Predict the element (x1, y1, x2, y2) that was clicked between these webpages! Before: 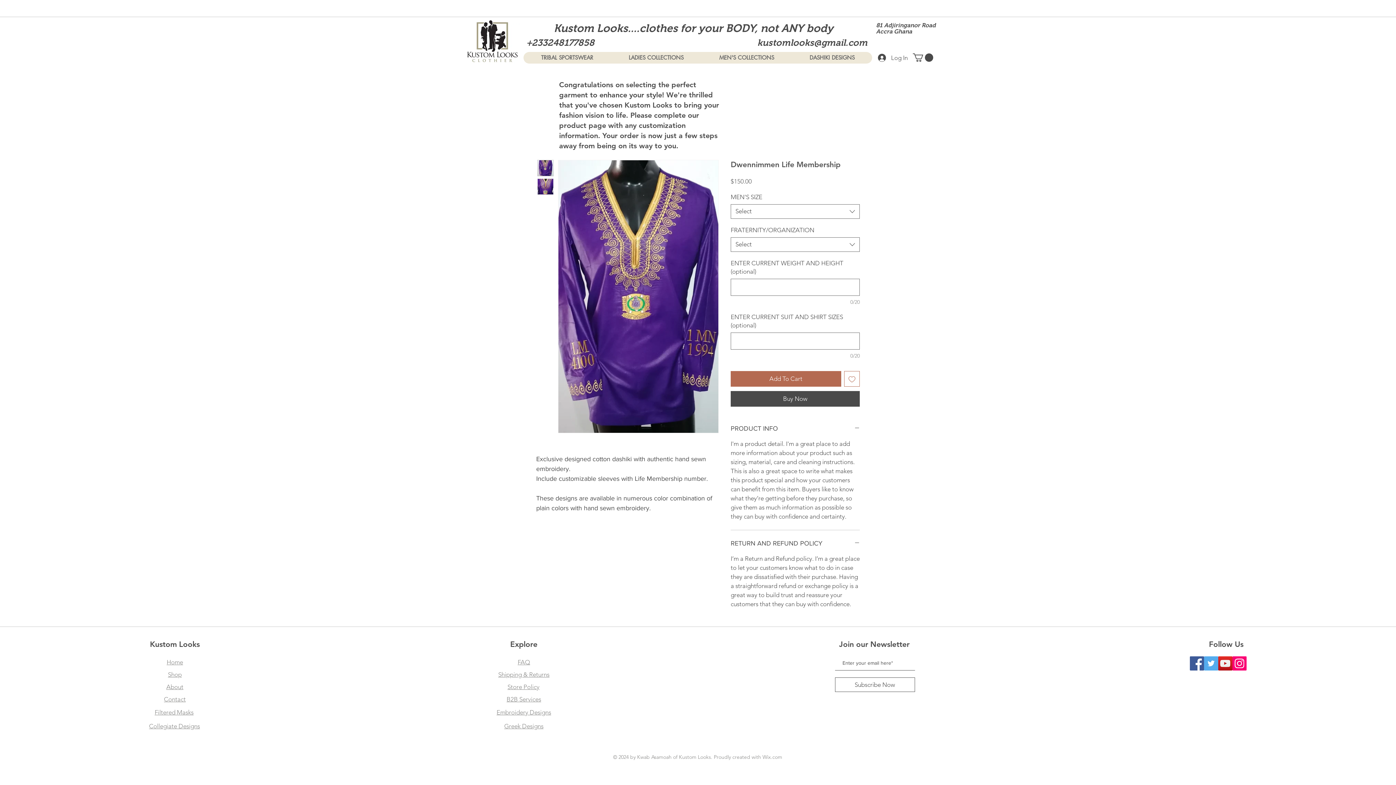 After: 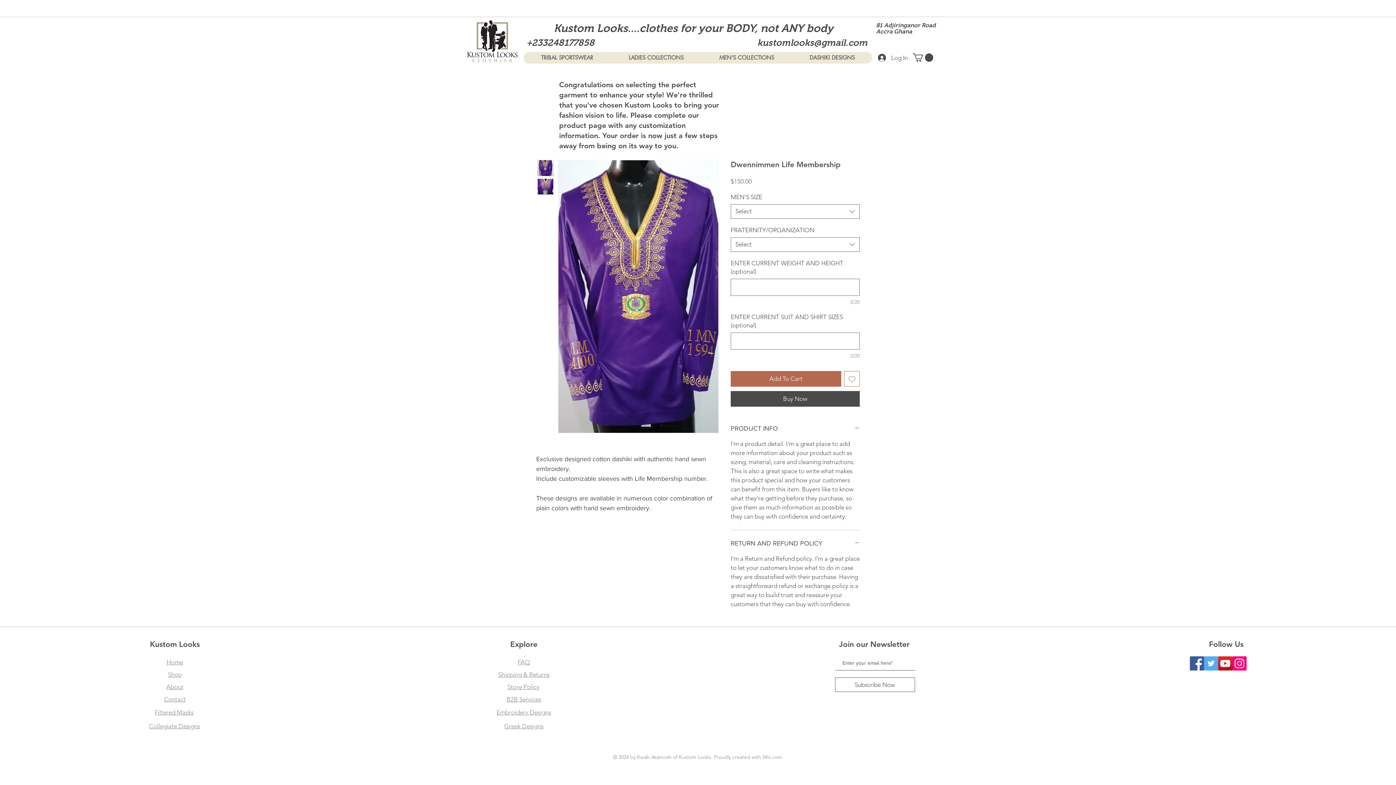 Action: bbox: (1232, 656, 1246, 671) label: Instagram